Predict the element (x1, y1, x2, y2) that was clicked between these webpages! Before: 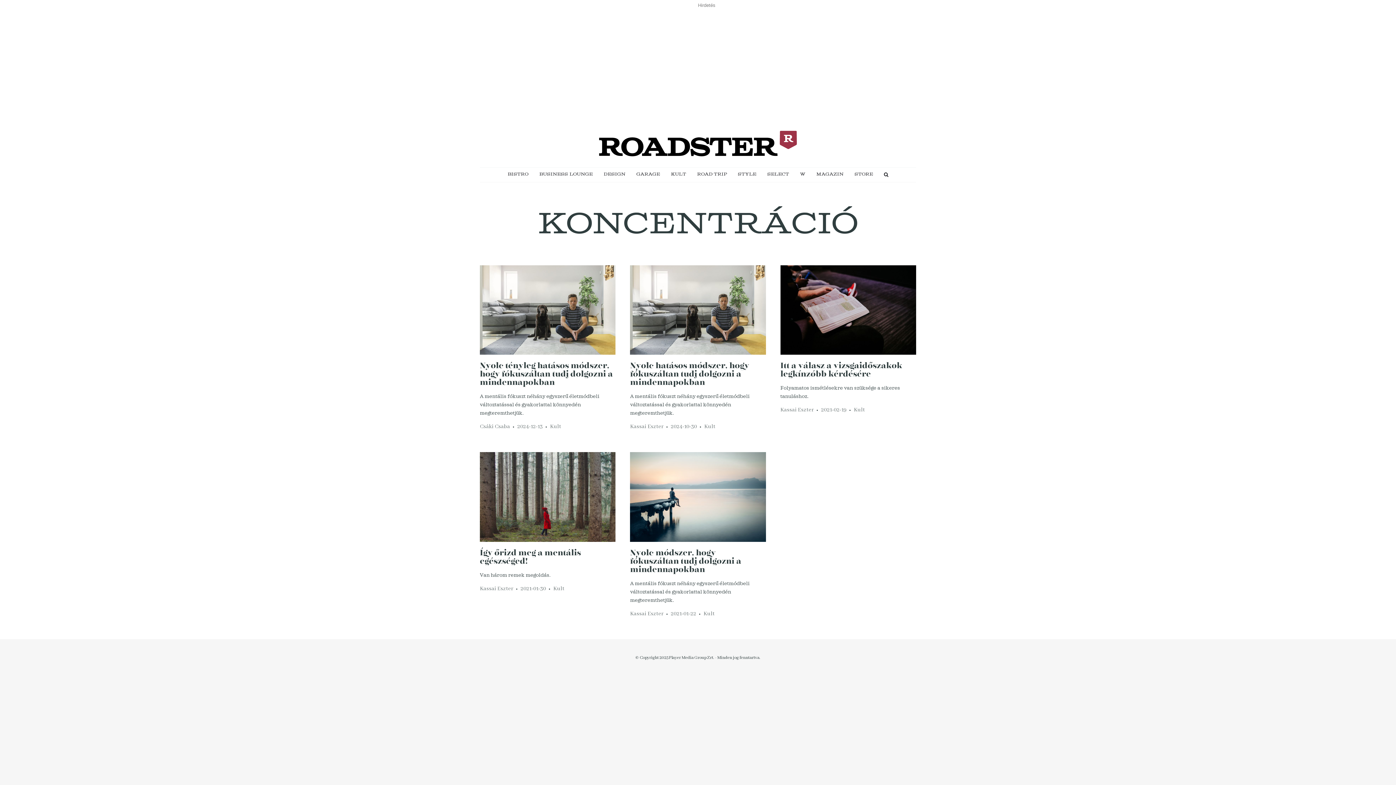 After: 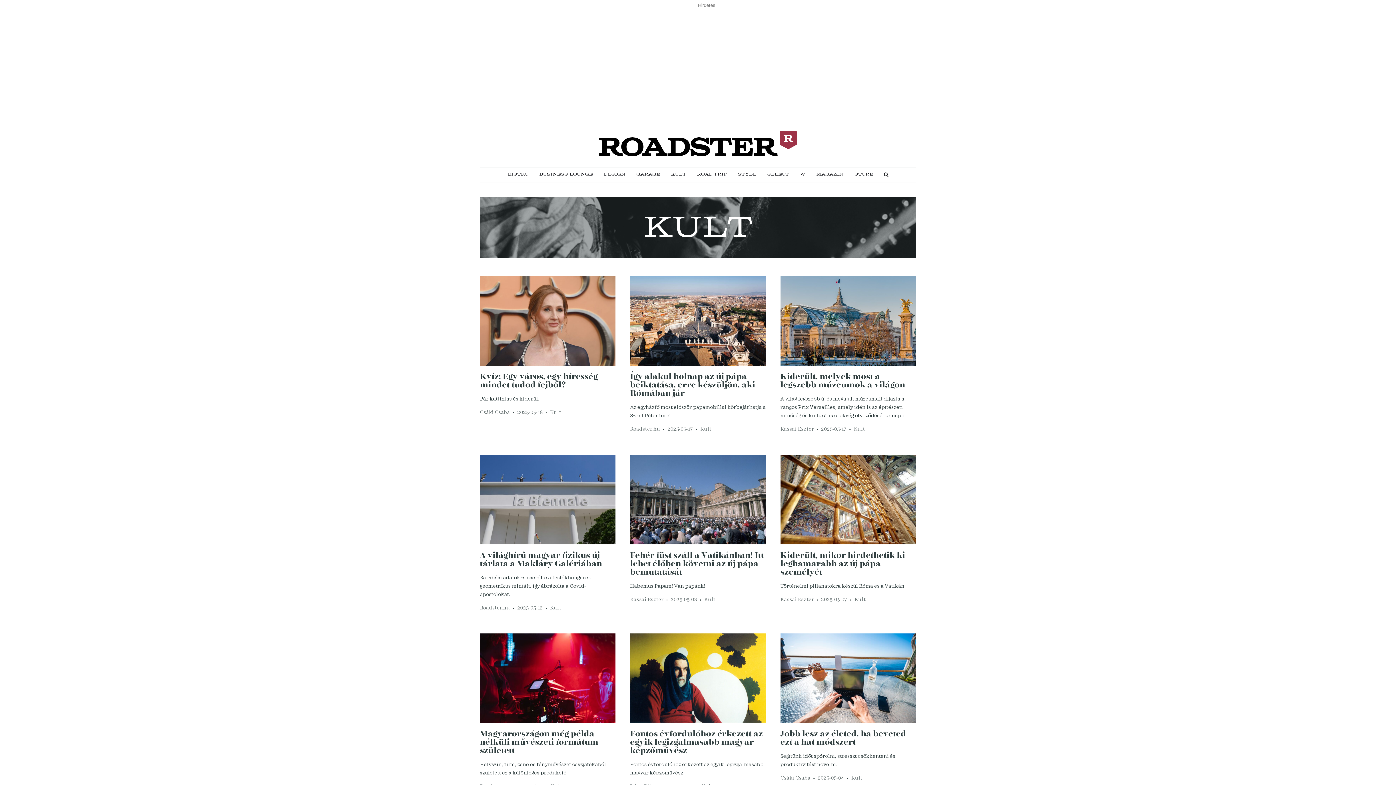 Action: label: Kult bbox: (704, 423, 715, 430)